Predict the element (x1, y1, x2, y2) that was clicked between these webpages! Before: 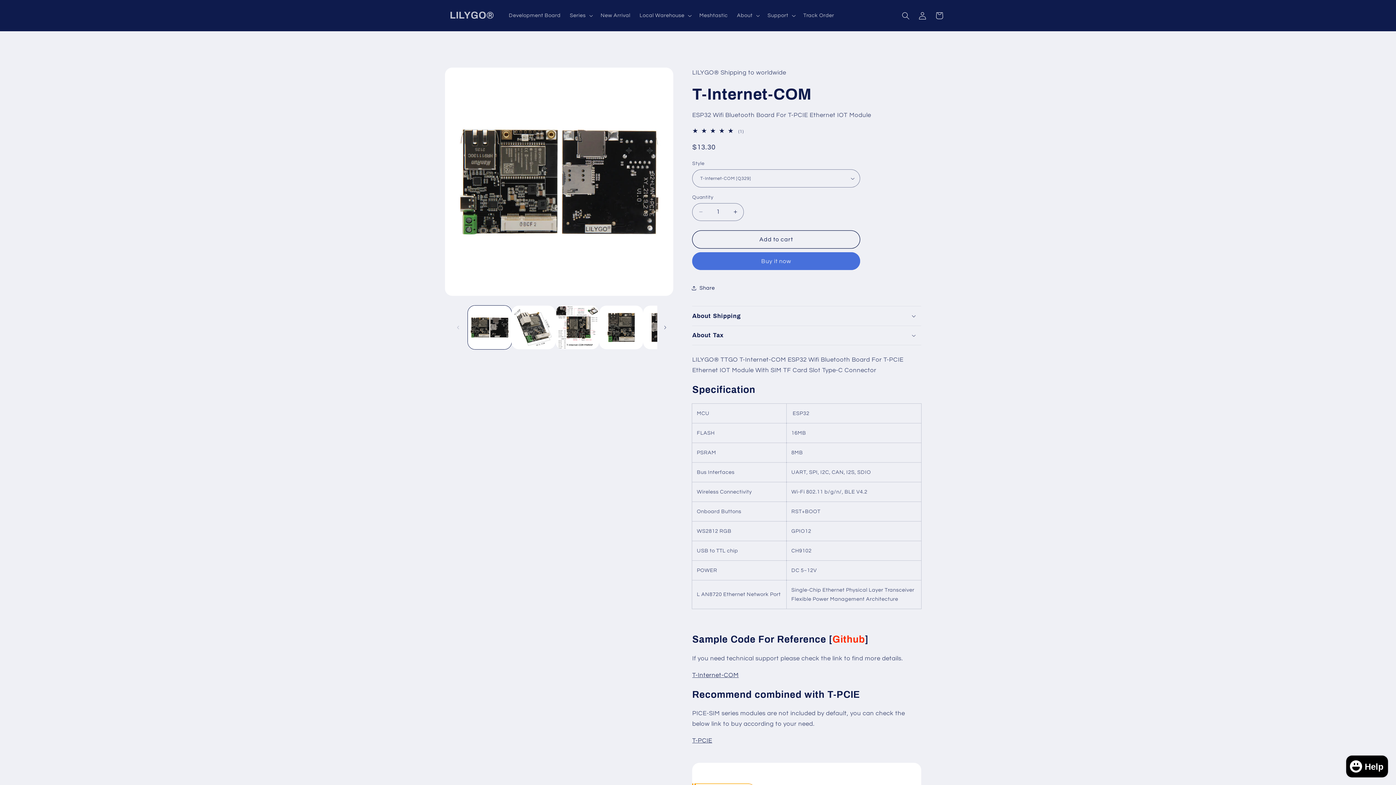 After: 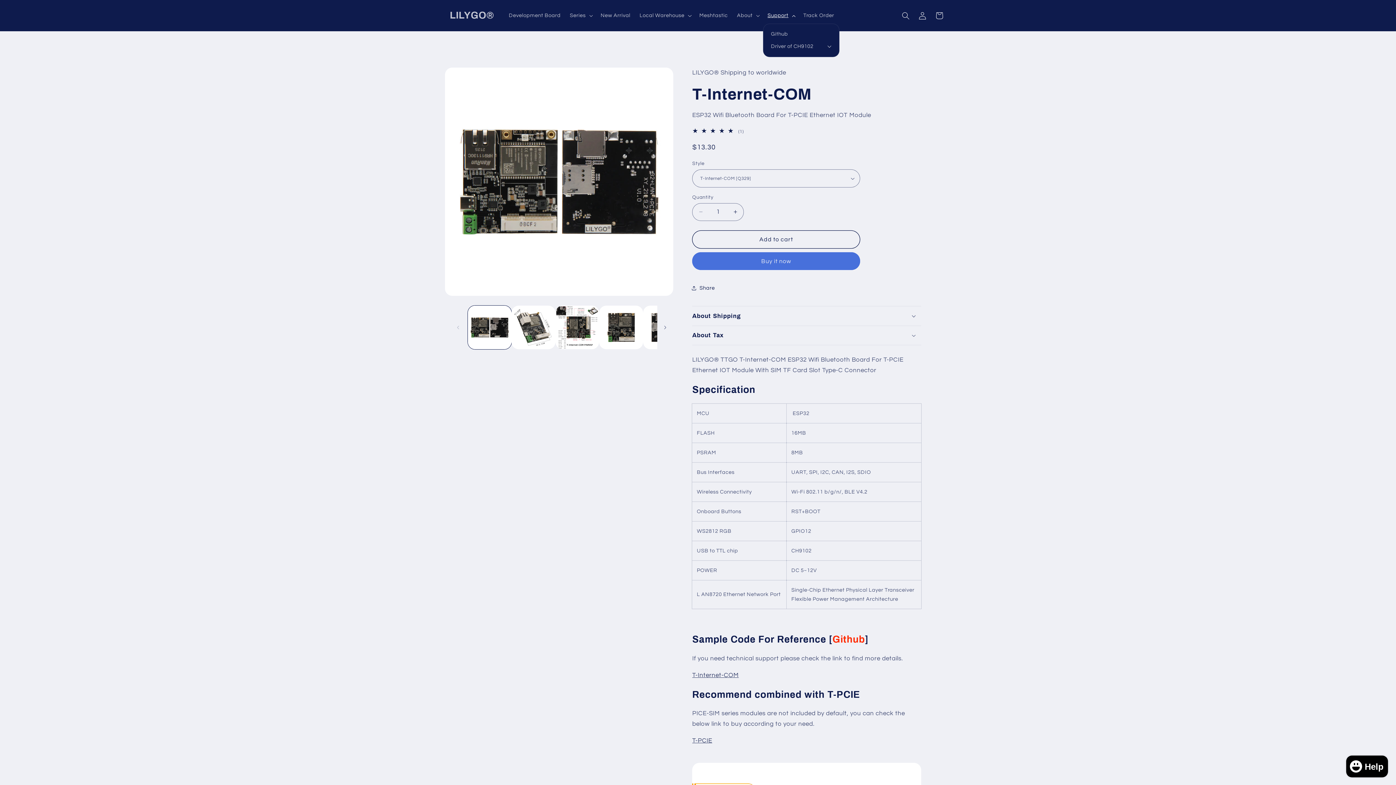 Action: label: Support bbox: (763, 7, 798, 23)